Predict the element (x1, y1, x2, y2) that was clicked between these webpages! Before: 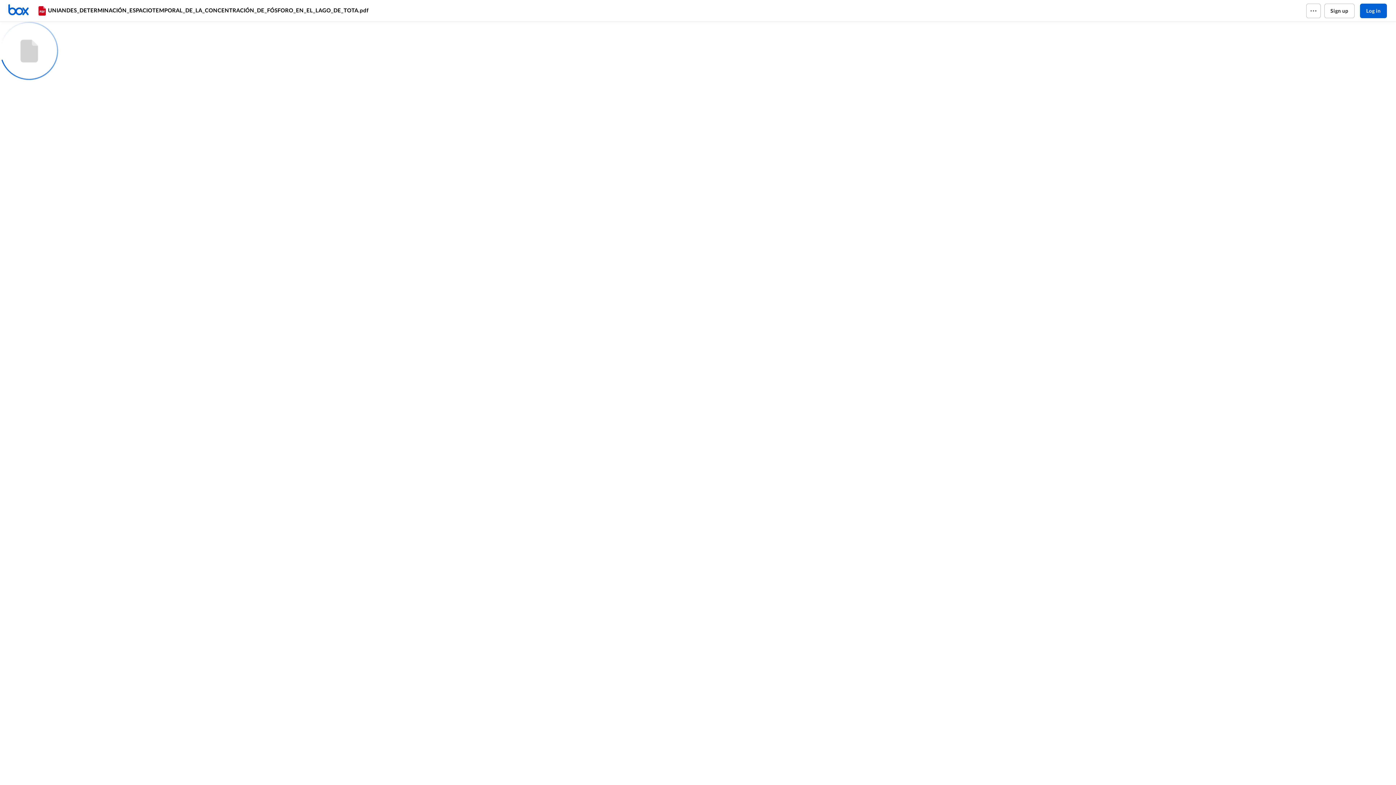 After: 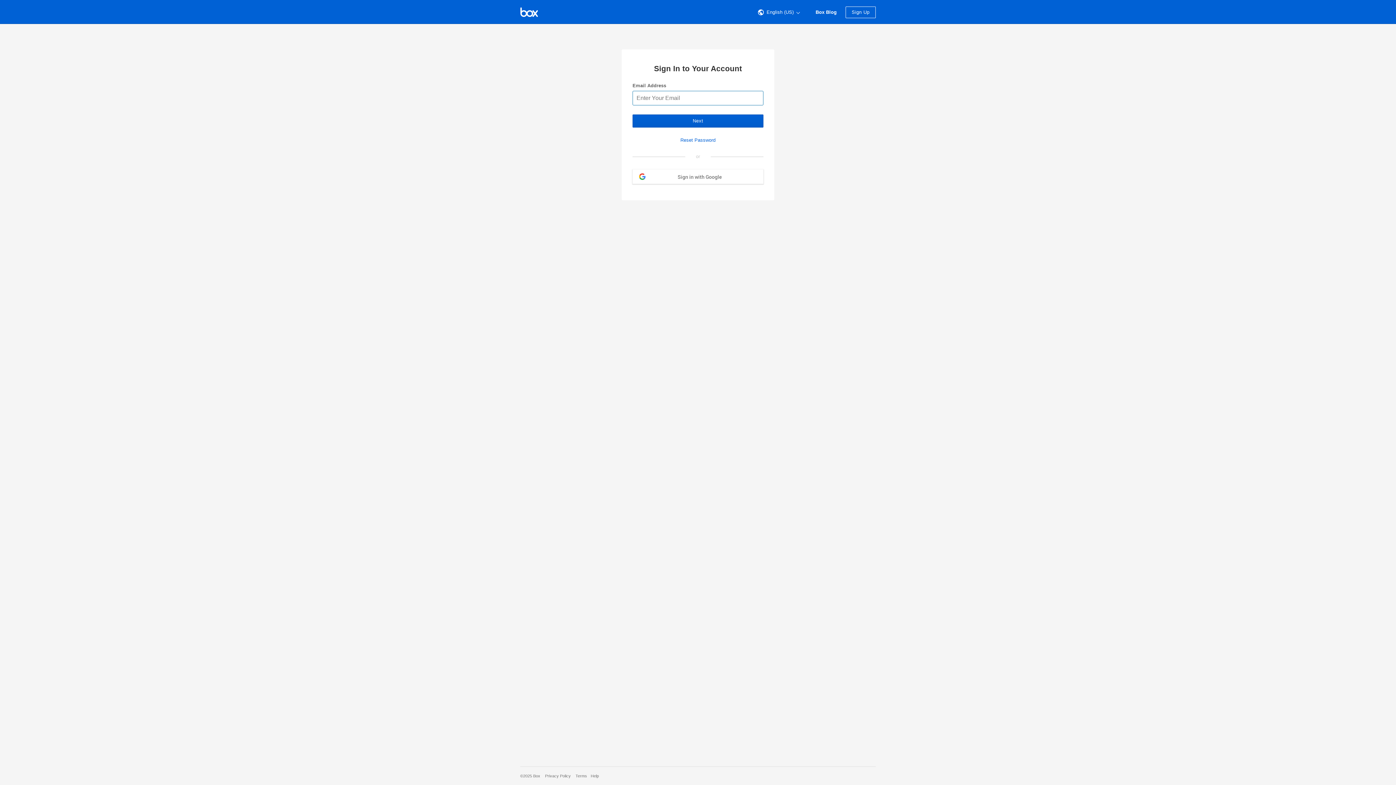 Action: label: Log in bbox: (1360, 3, 1387, 18)